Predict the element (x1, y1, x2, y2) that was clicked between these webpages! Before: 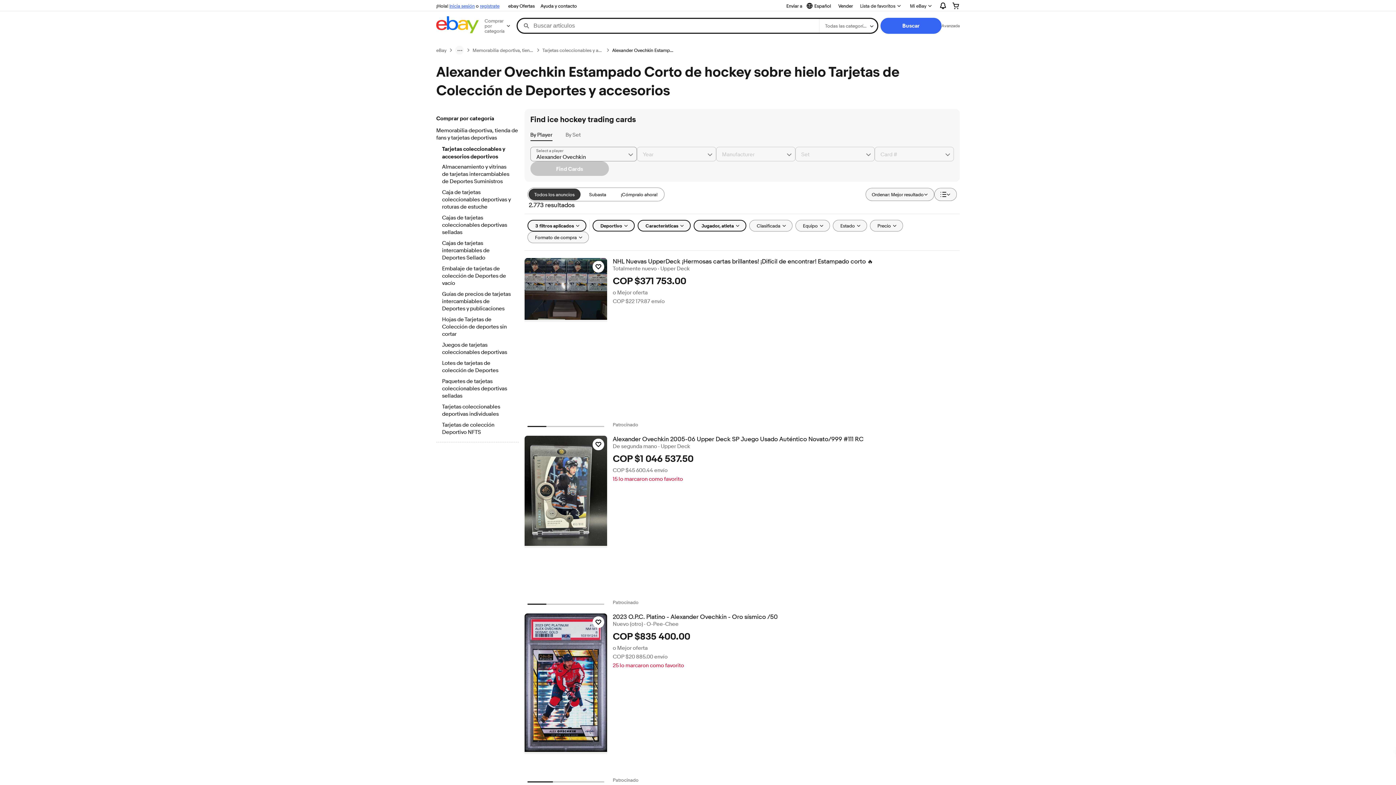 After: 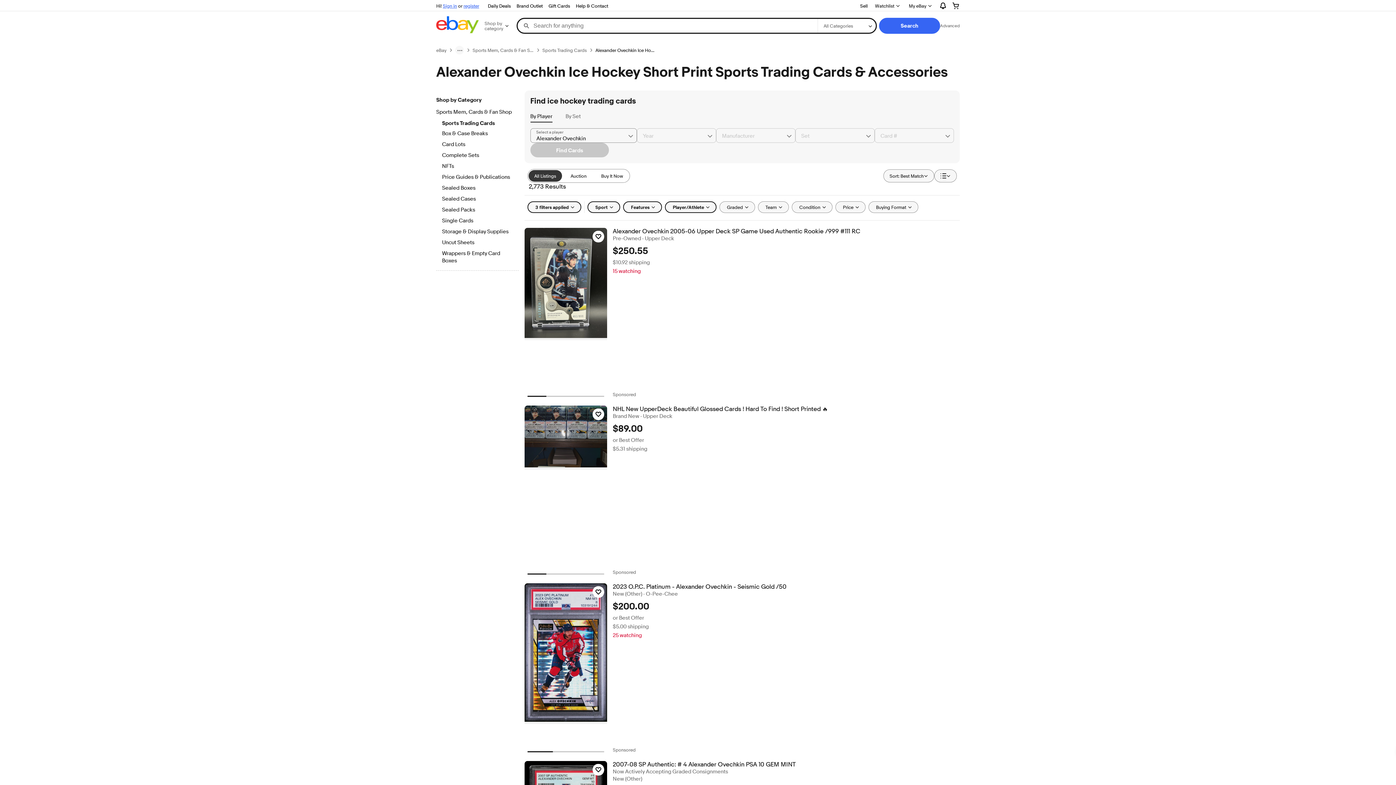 Action: bbox: (528, 188, 580, 200) label: Todos los anuncios